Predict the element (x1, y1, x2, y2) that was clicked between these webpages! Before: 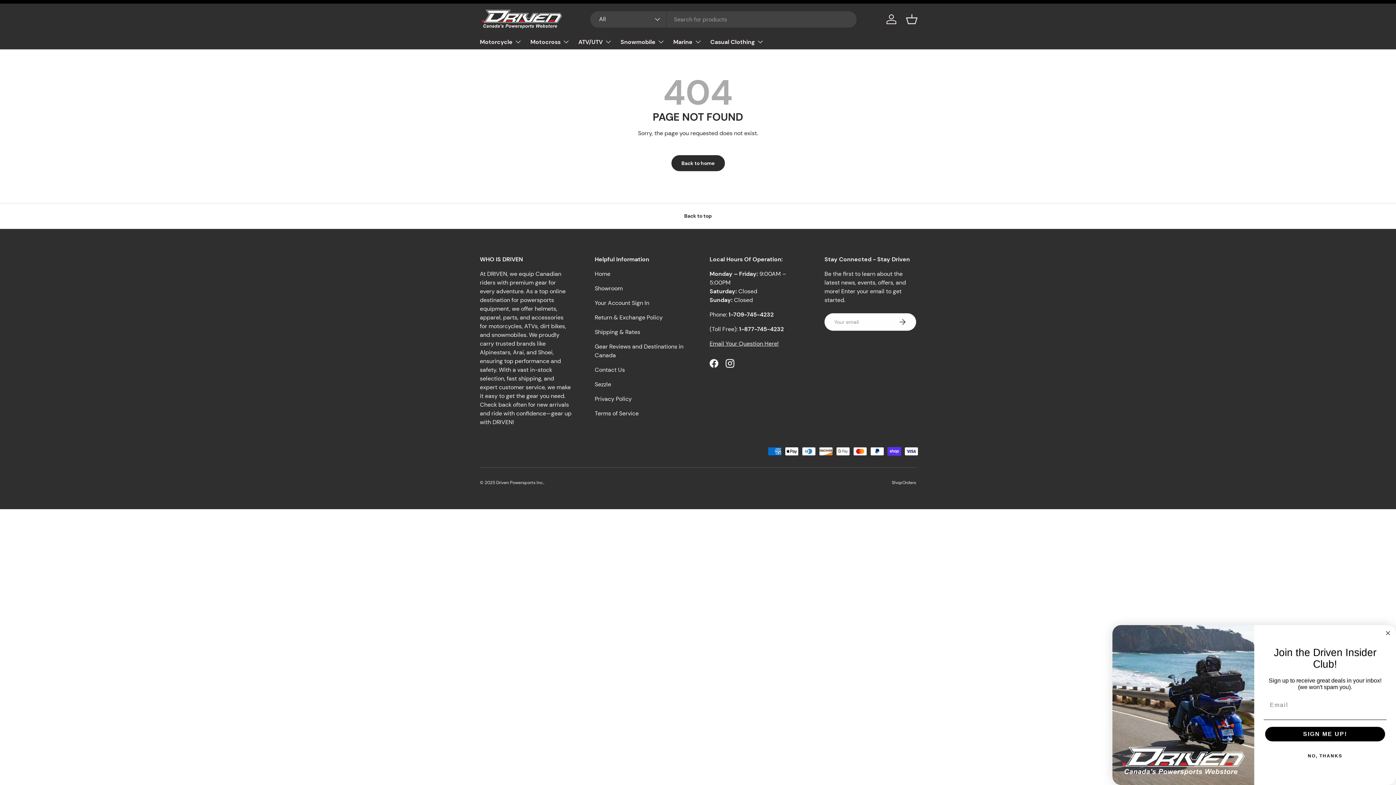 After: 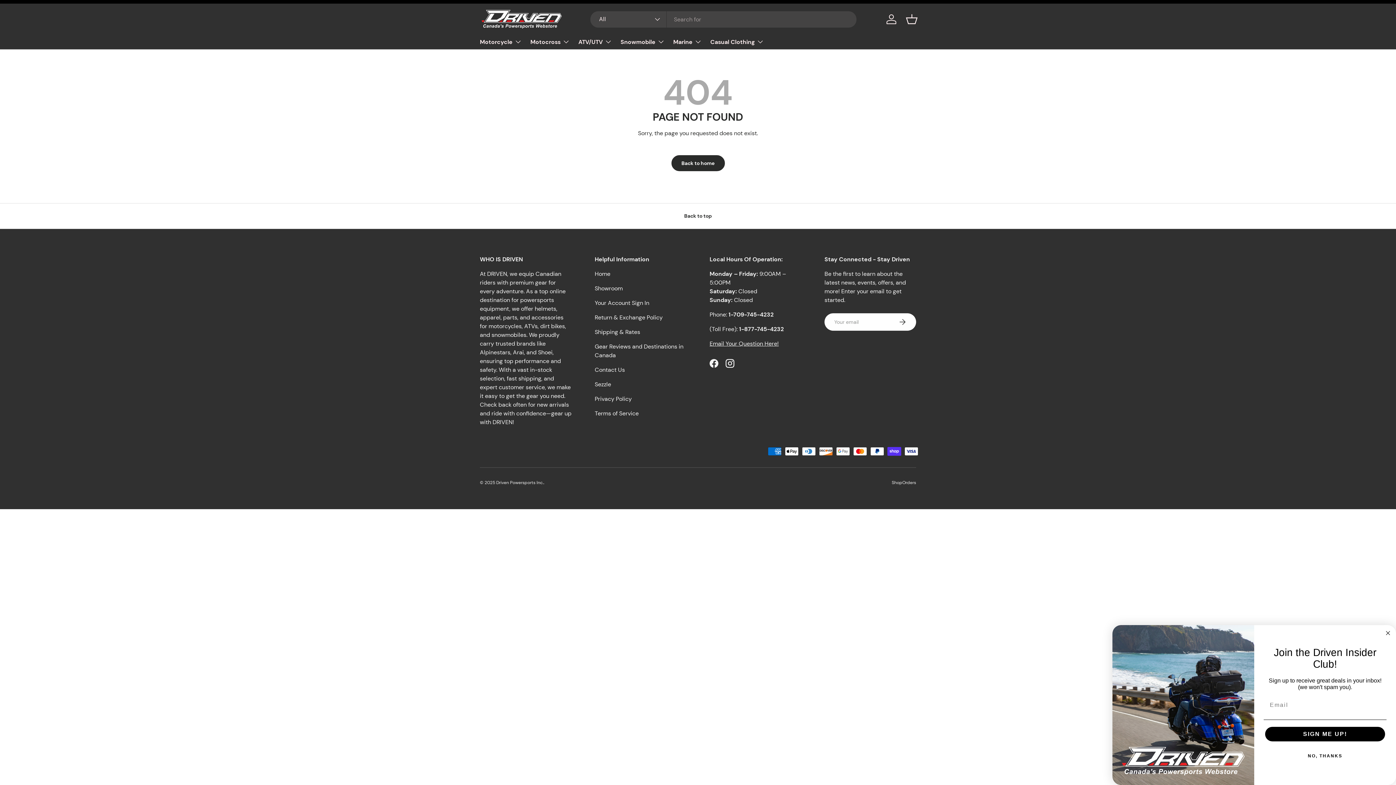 Action: bbox: (0, 203, 1396, 229) label: Back to top